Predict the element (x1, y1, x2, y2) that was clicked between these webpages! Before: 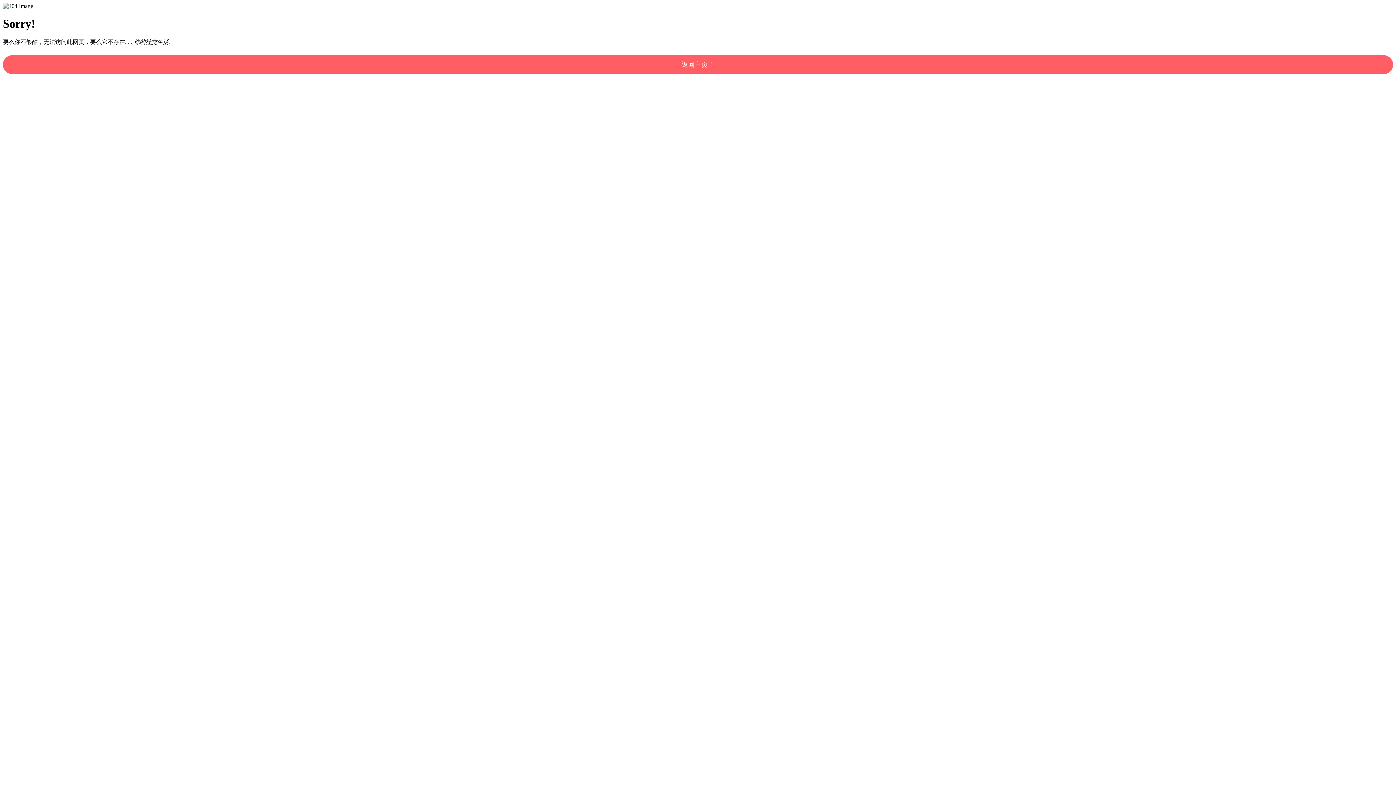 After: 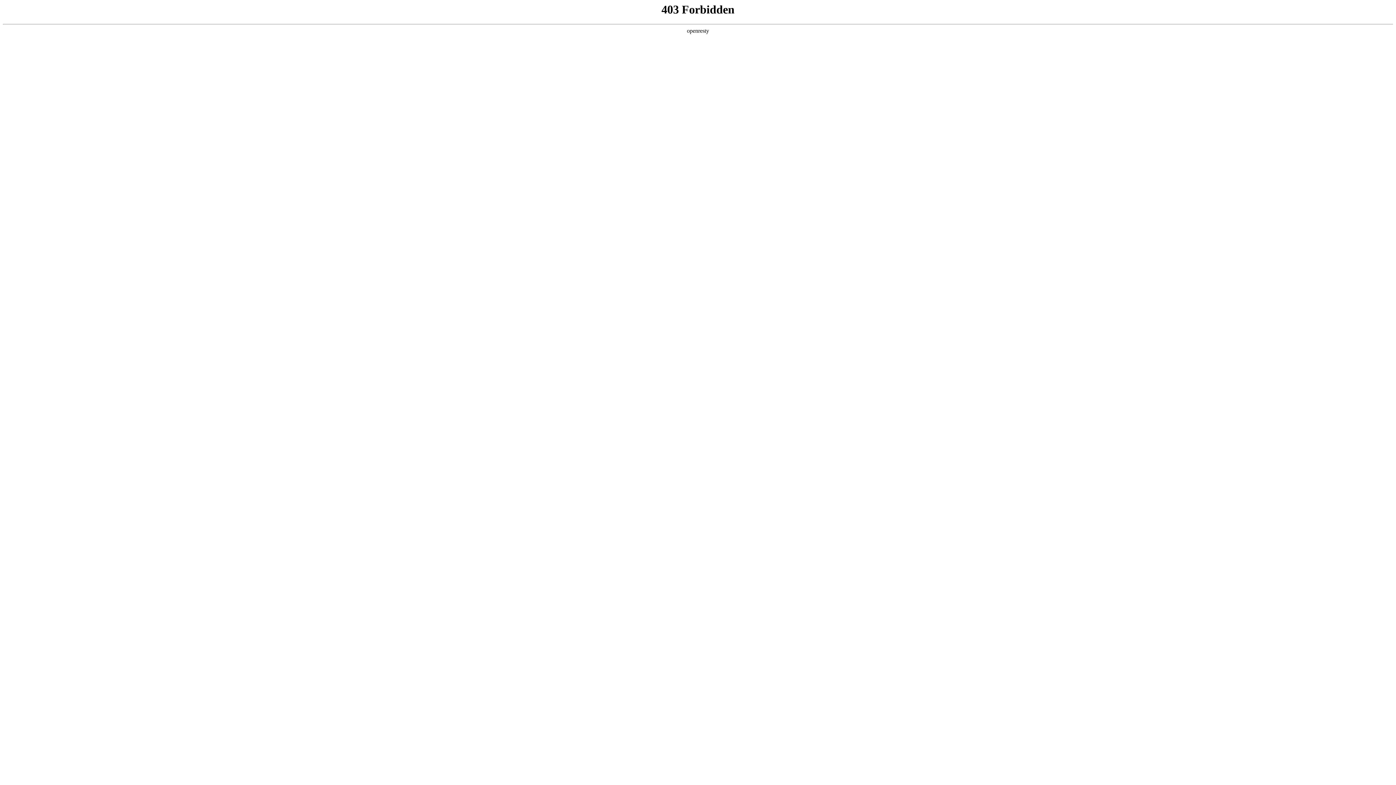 Action: label: 返回主页！ bbox: (2, 55, 1393, 74)